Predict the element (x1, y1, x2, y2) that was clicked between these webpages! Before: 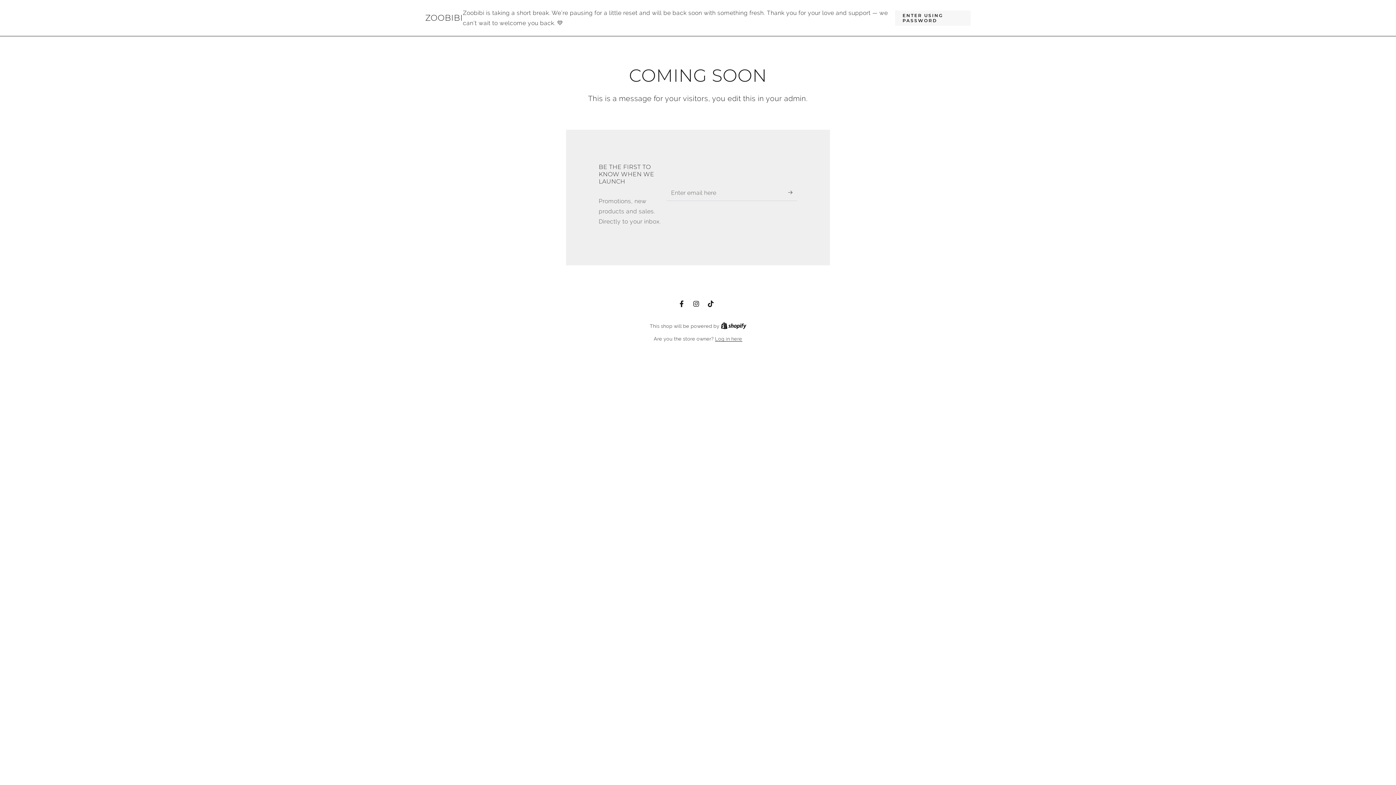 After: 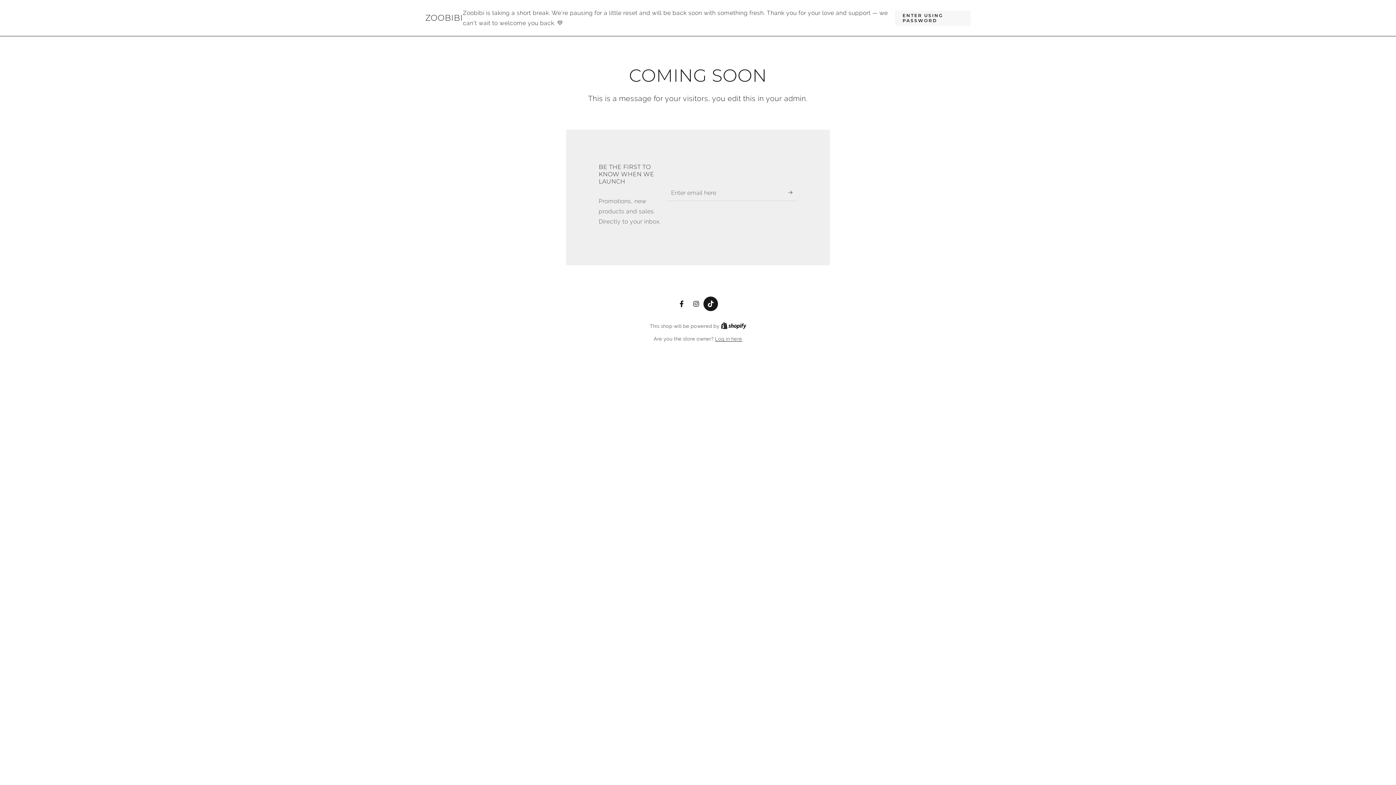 Action: label: TikTok bbox: (703, 296, 718, 311)